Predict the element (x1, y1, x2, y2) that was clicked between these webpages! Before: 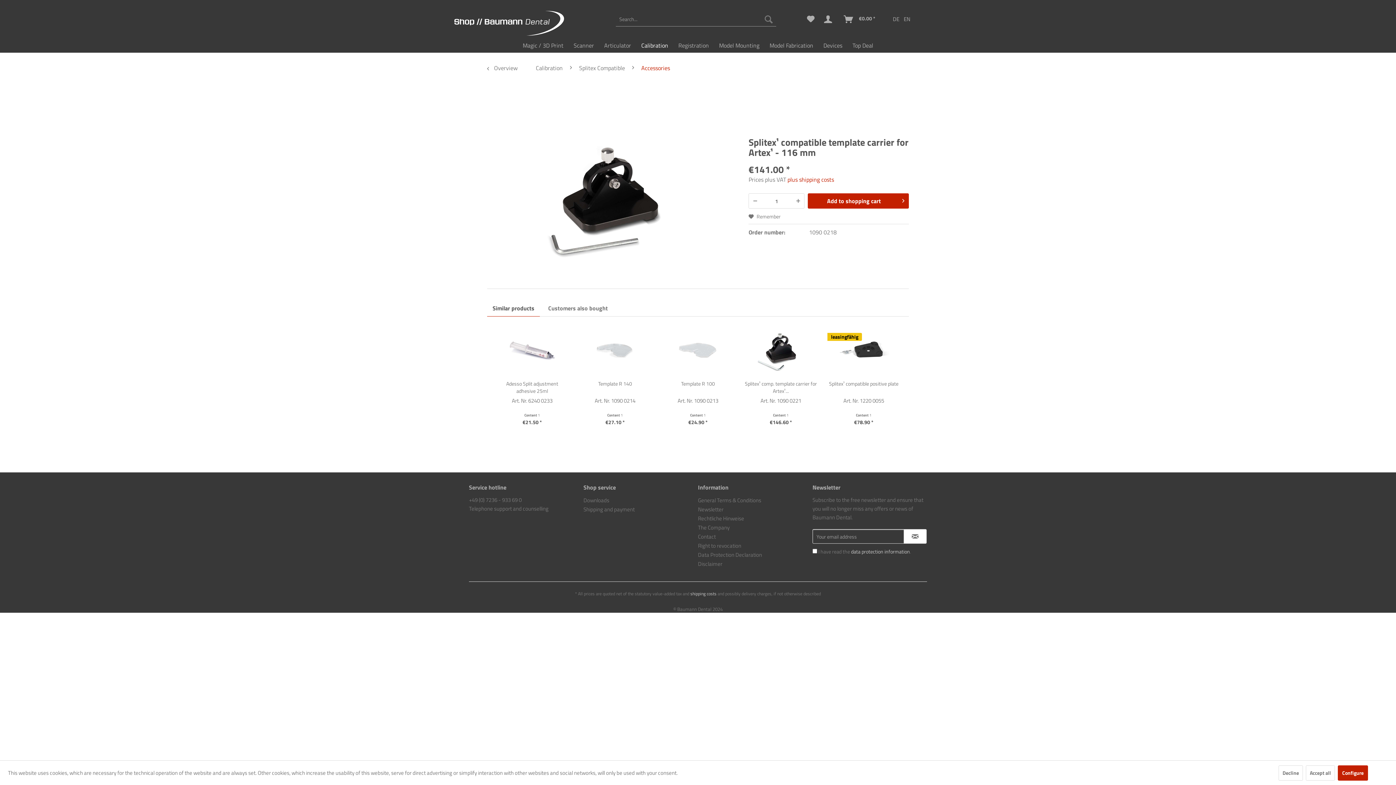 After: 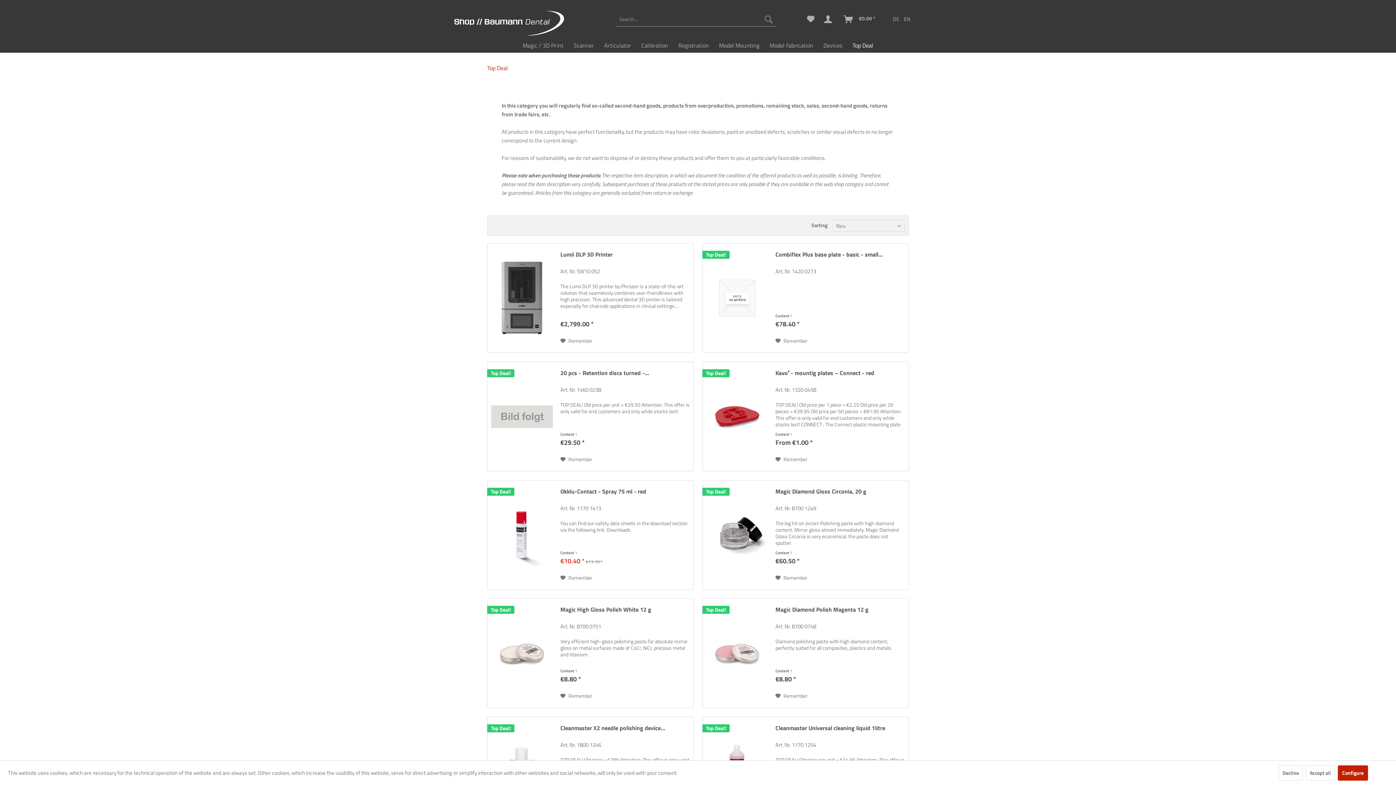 Action: bbox: (847, 38, 878, 52) label: Top Deal